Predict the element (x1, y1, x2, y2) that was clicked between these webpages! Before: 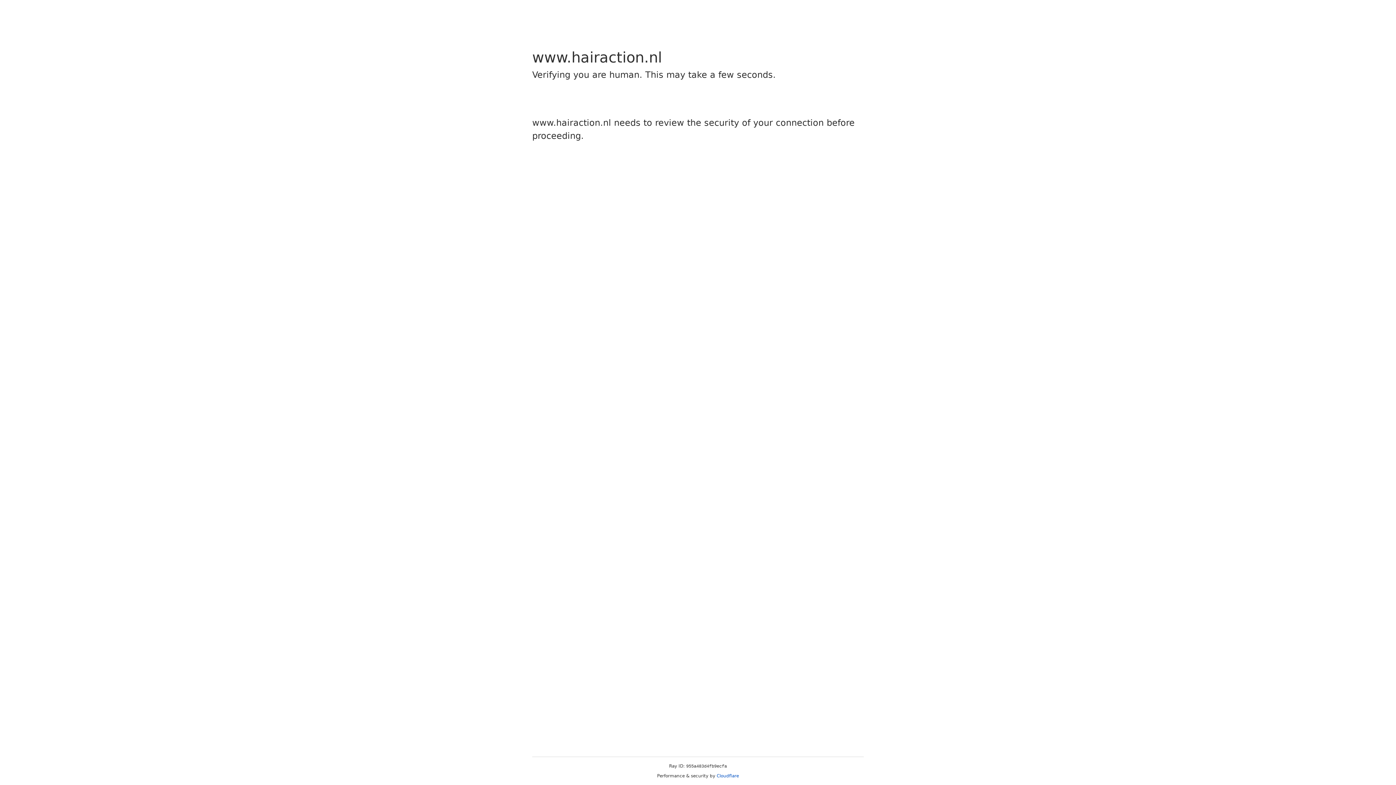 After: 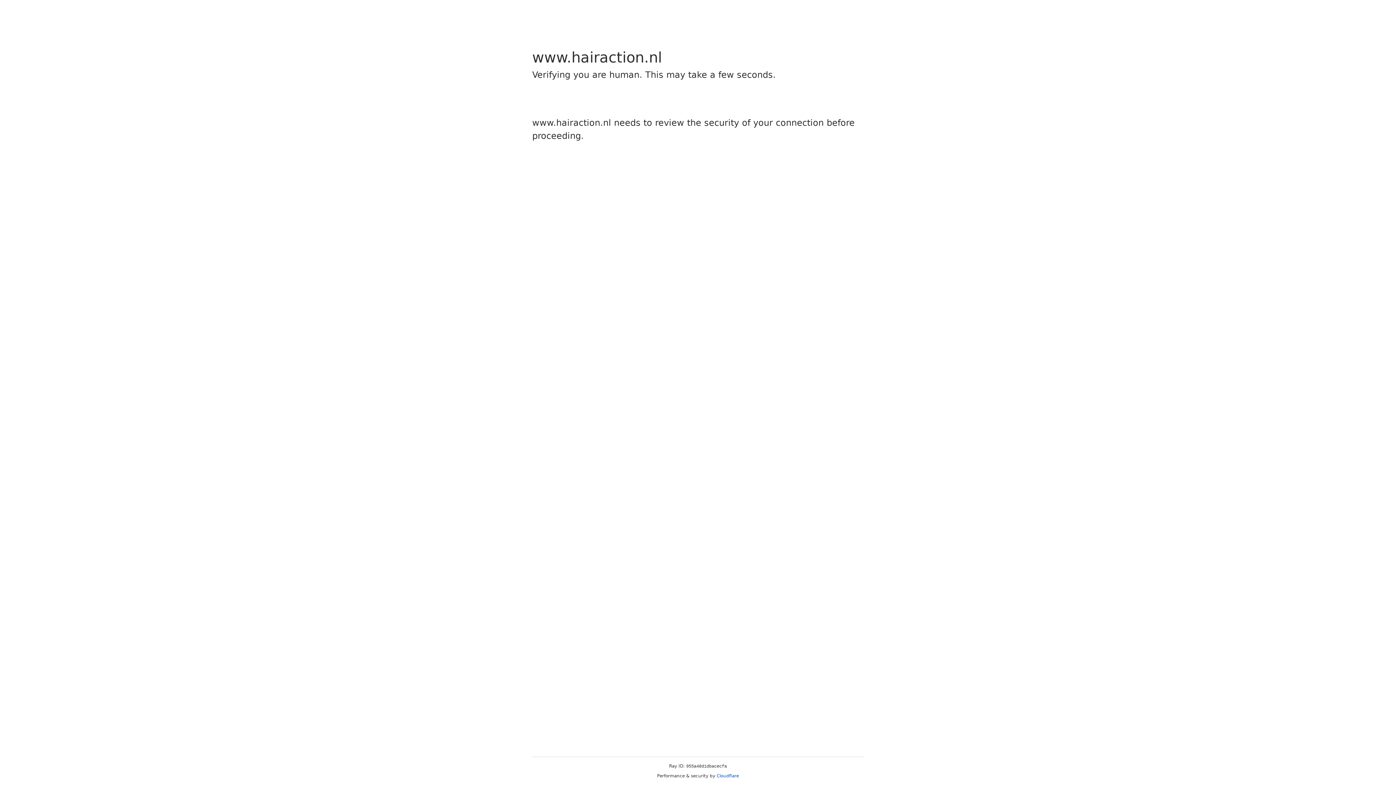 Action: bbox: (716, 773, 739, 778) label: Cloudflare